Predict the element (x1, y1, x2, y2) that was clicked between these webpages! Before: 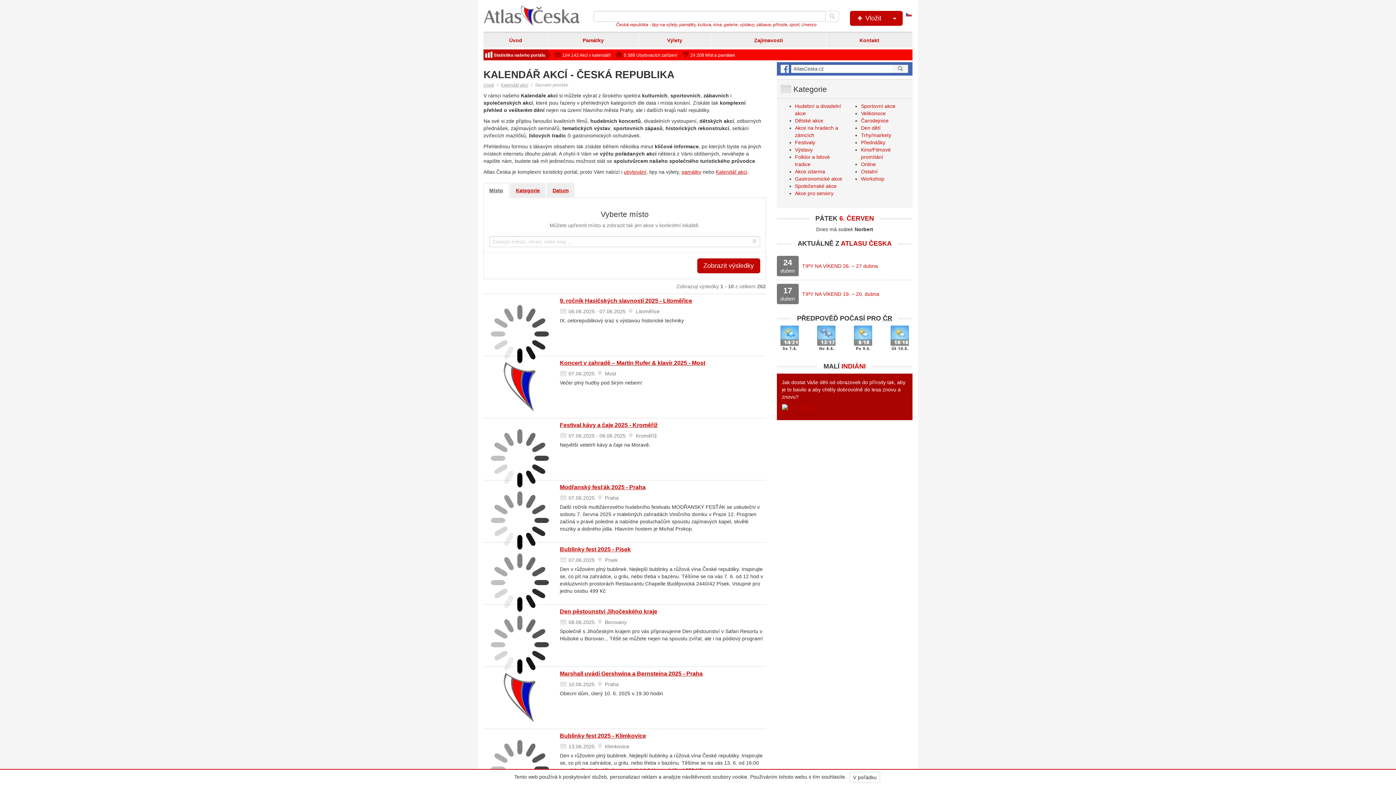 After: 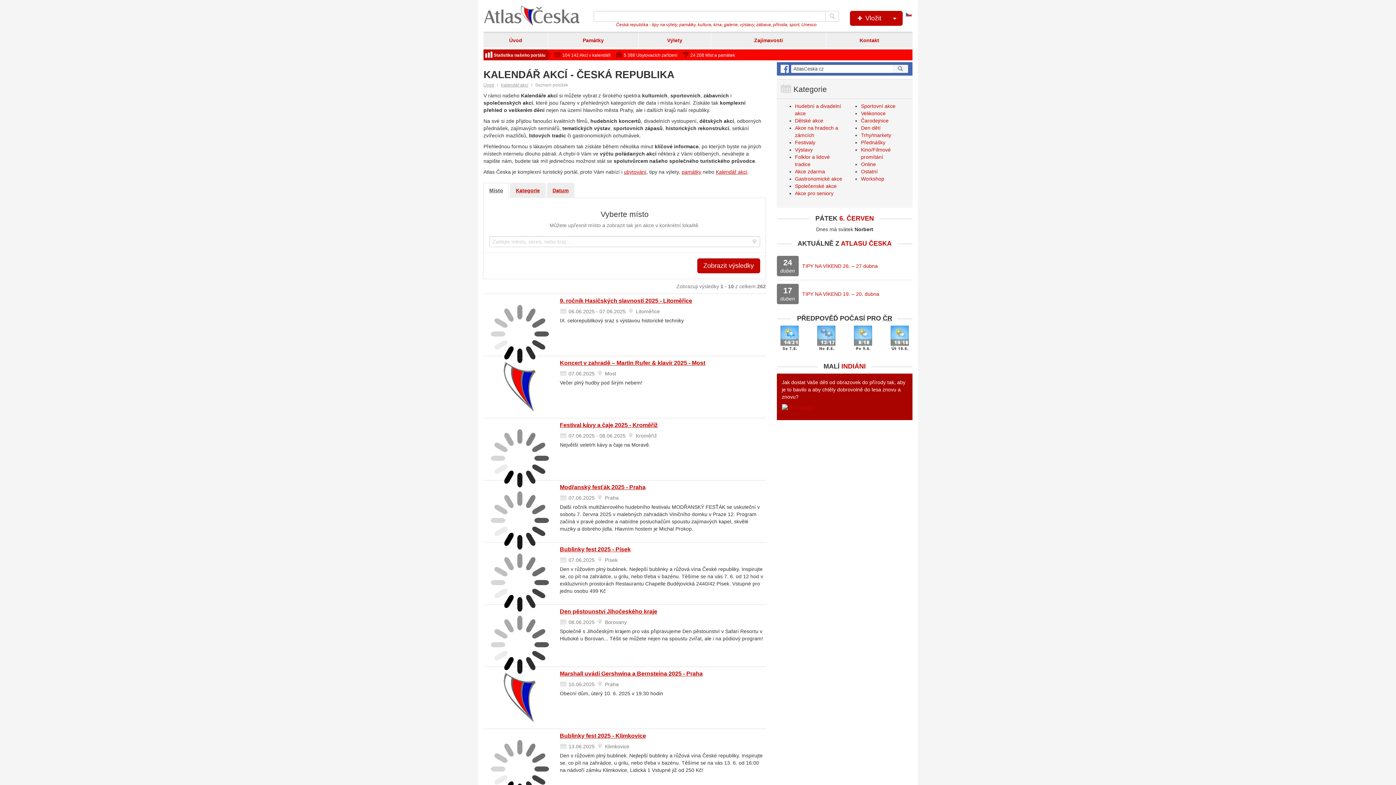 Action: label: Kalendář akcí bbox: (716, 169, 747, 174)